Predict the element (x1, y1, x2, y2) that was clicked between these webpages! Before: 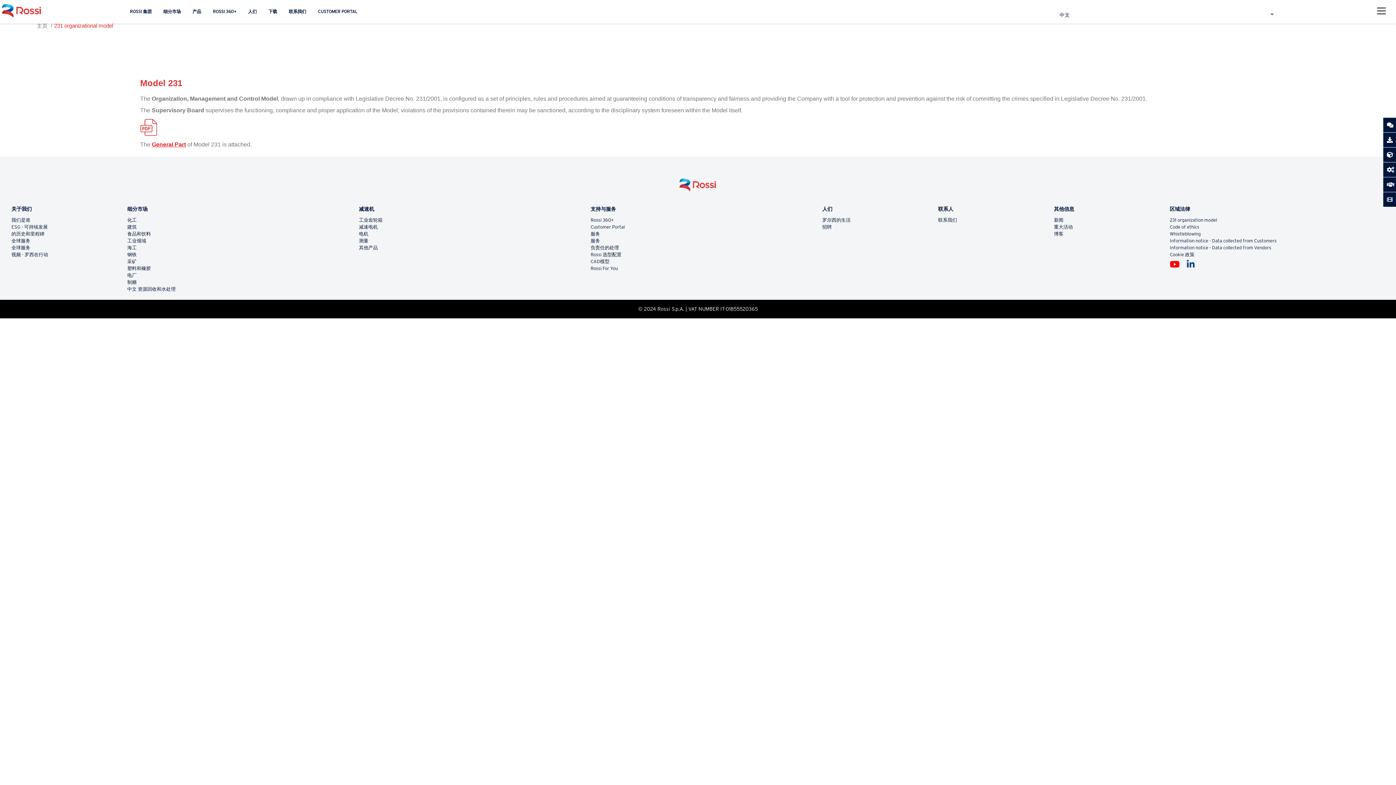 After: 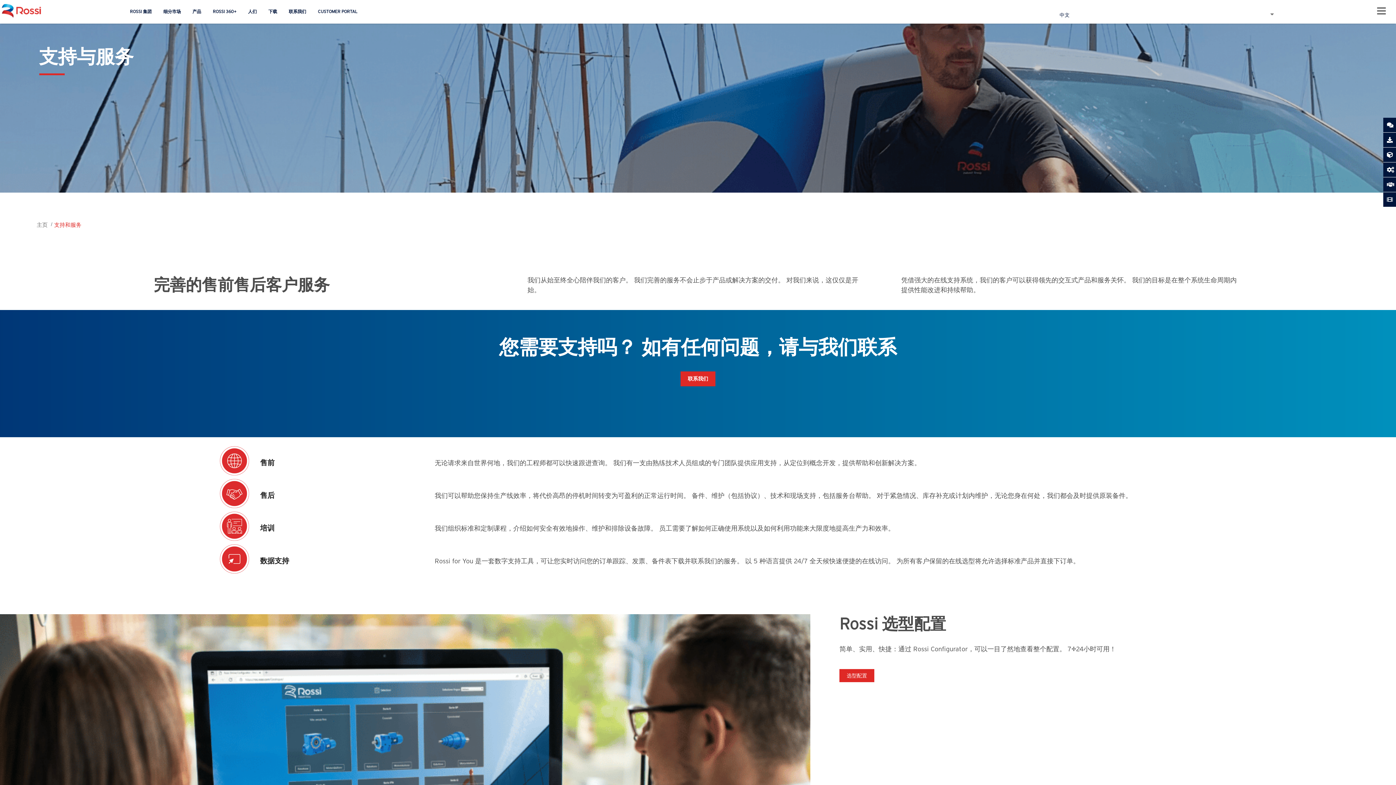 Action: label: 服务 bbox: (590, 231, 600, 236)